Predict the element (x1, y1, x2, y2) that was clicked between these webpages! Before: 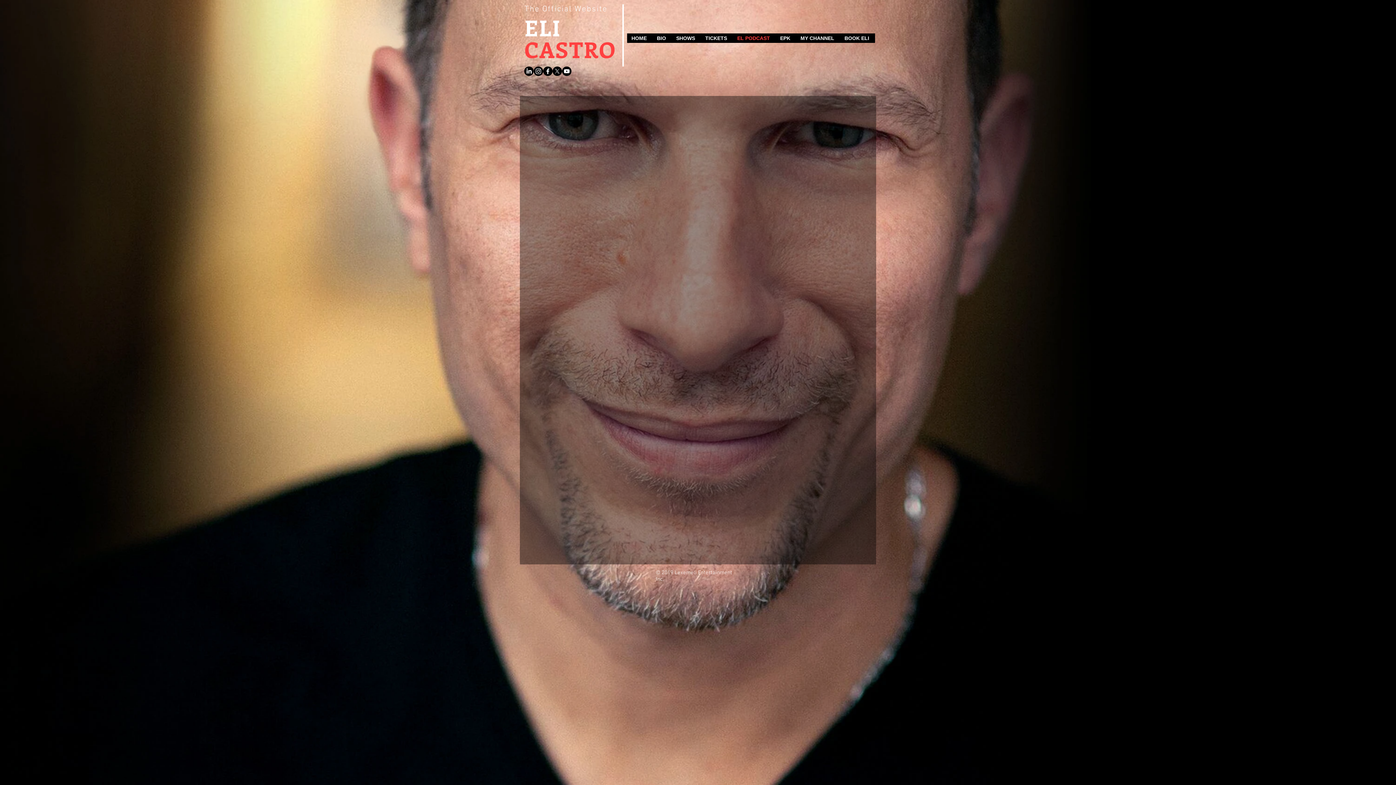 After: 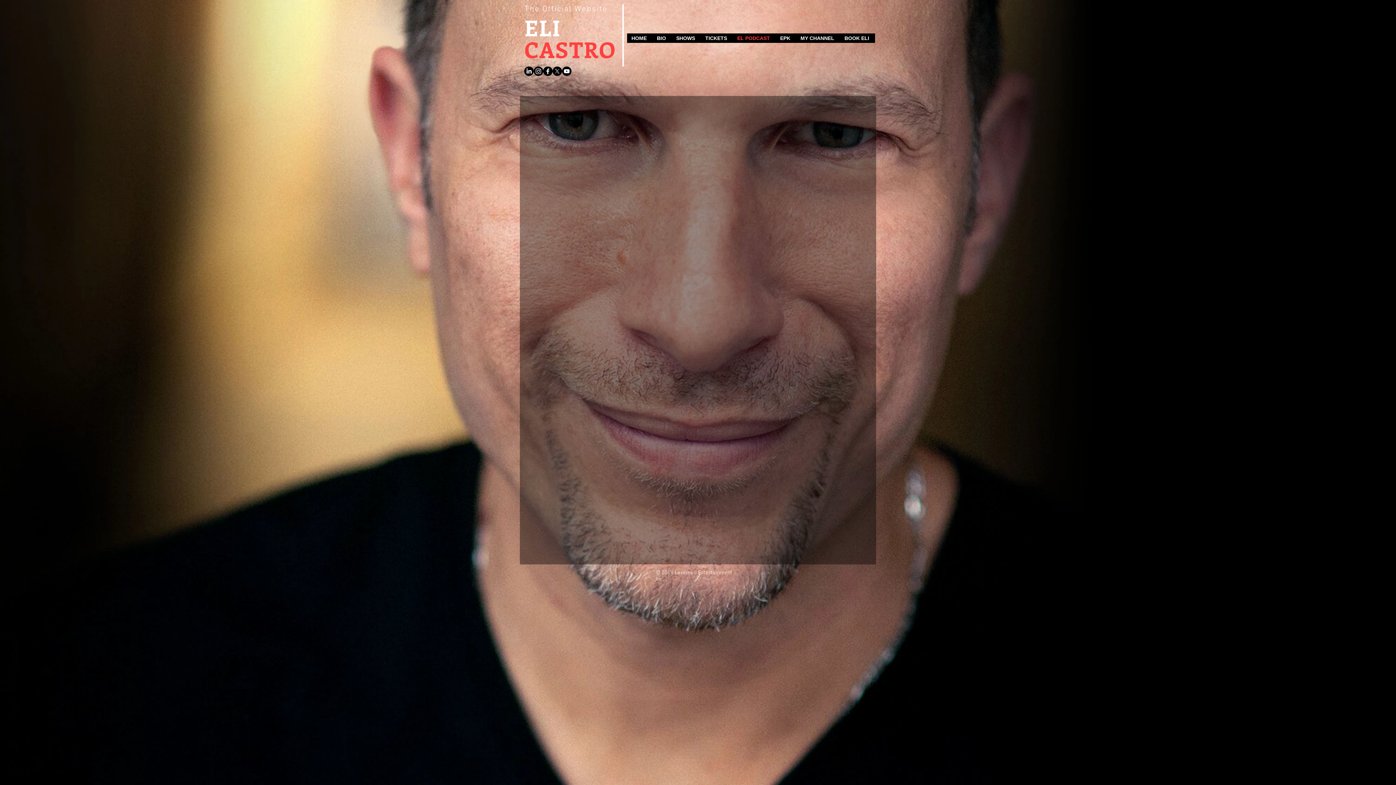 Action: bbox: (543, 66, 552, 76) label: Facebook